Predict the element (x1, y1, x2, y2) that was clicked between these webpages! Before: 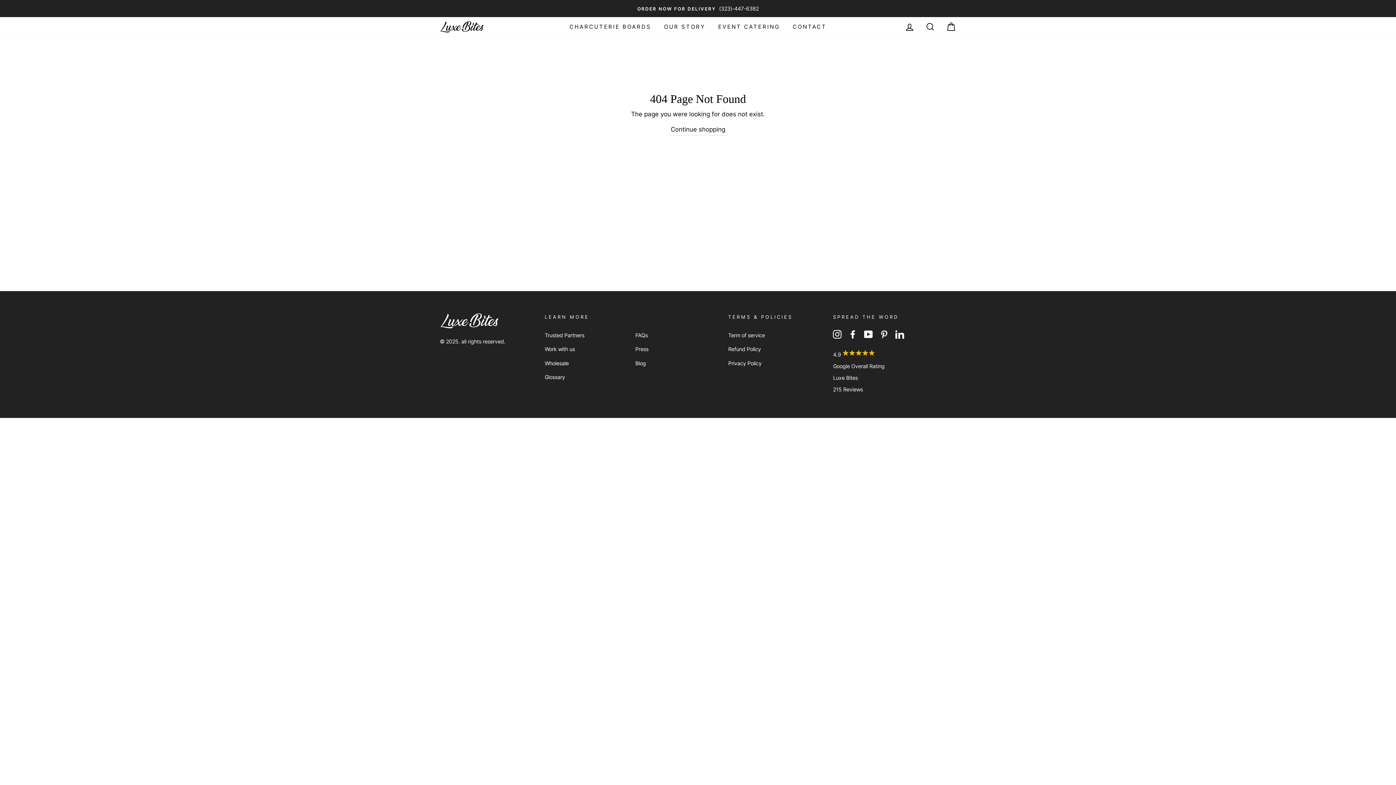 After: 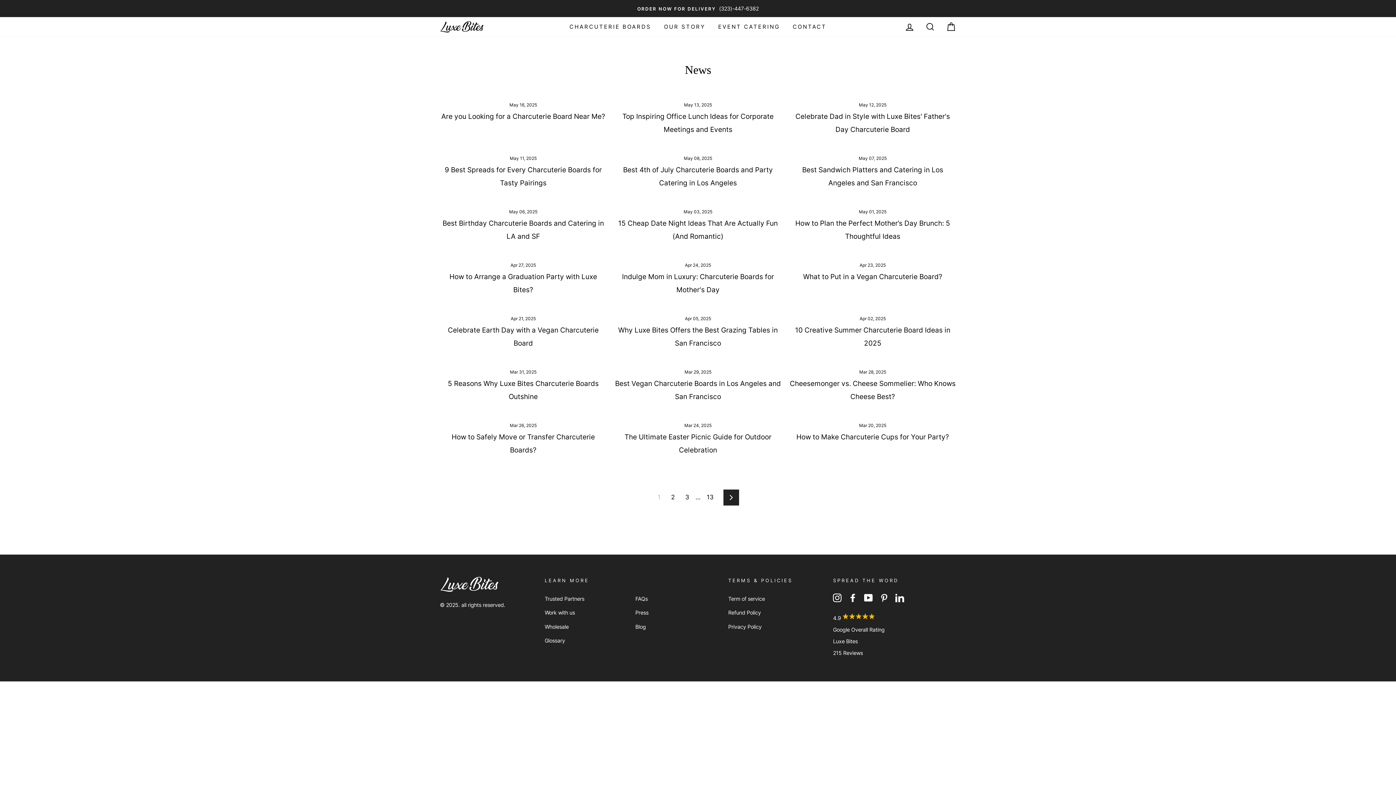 Action: label: Blog bbox: (635, 356, 646, 369)